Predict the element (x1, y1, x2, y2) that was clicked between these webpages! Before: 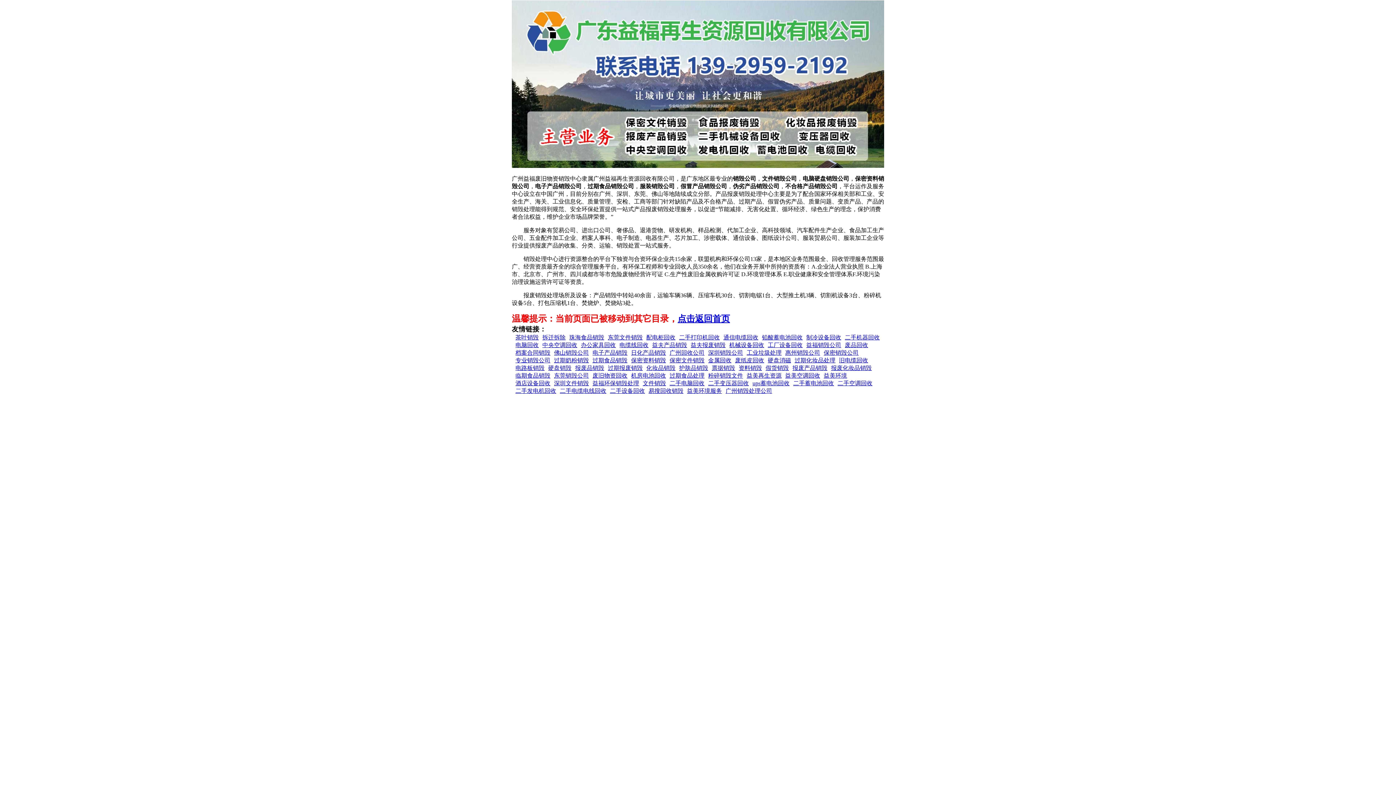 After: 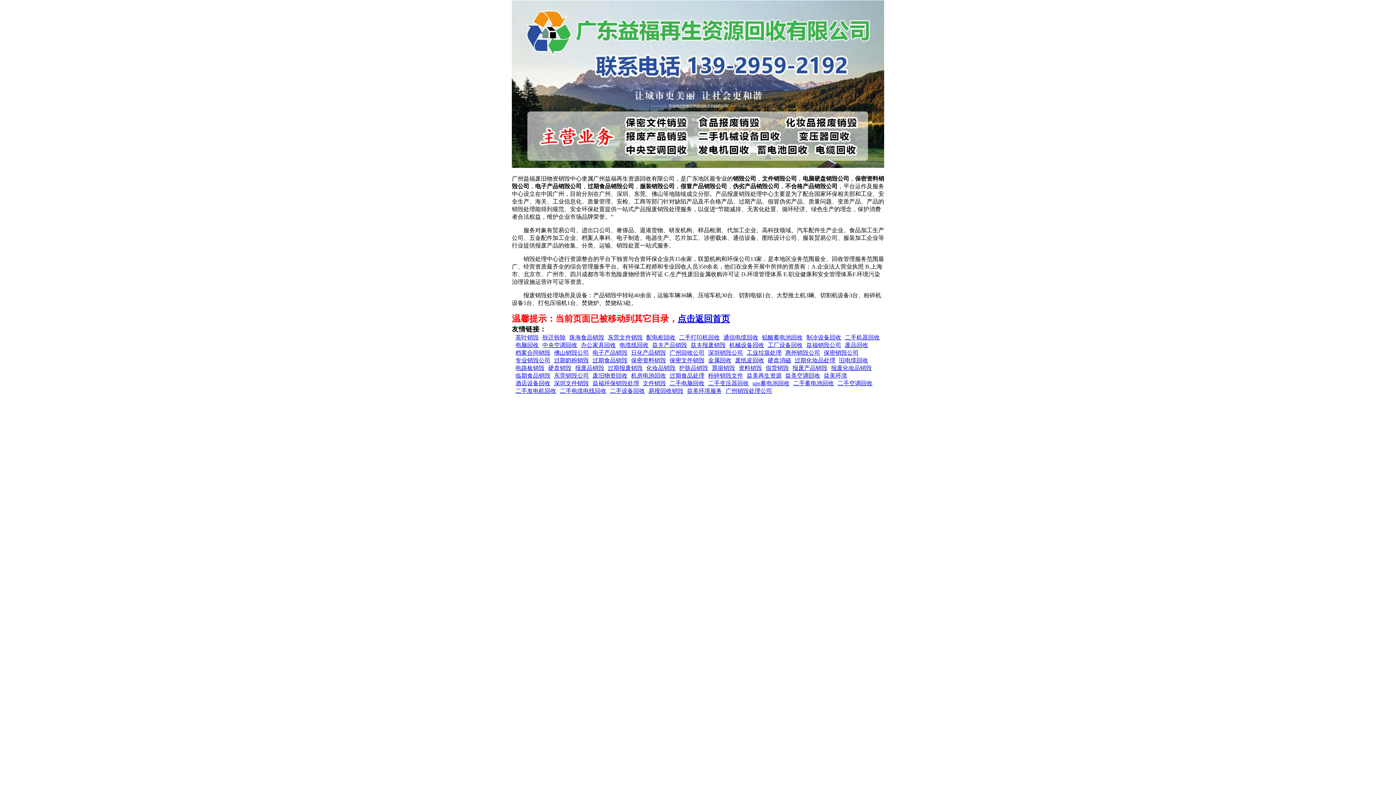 Action: bbox: (729, 342, 764, 348) label: 机械设备回收